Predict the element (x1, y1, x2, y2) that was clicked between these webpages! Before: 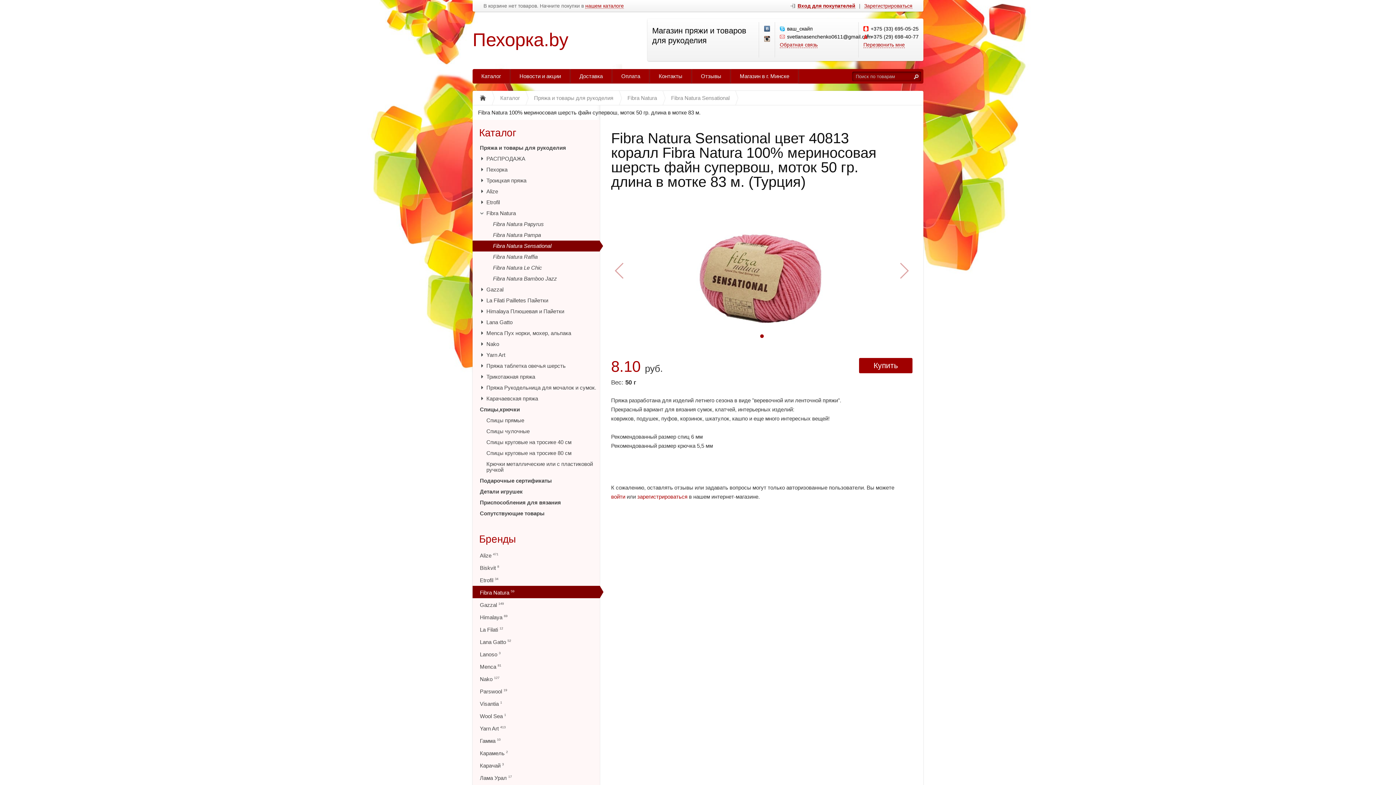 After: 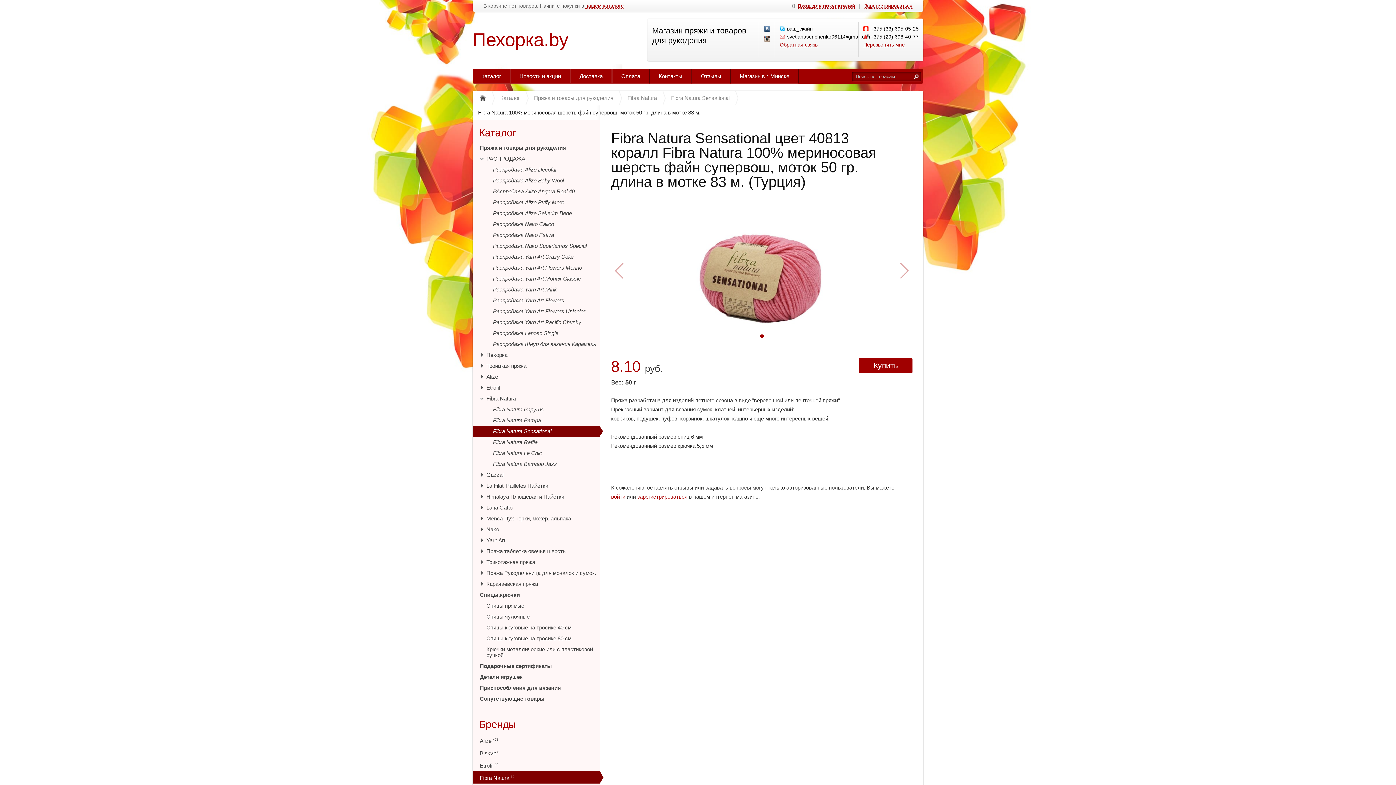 Action: bbox: (478, 155, 485, 161)